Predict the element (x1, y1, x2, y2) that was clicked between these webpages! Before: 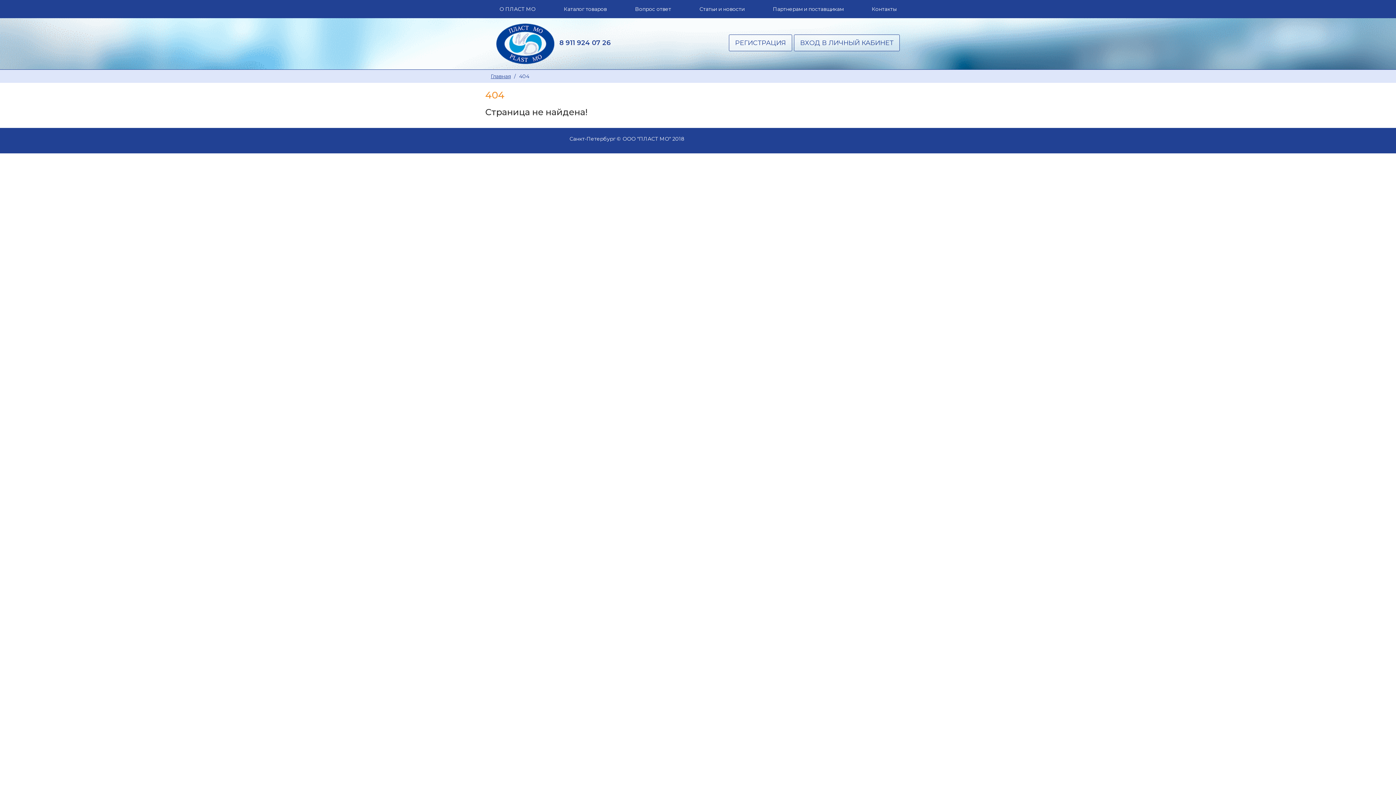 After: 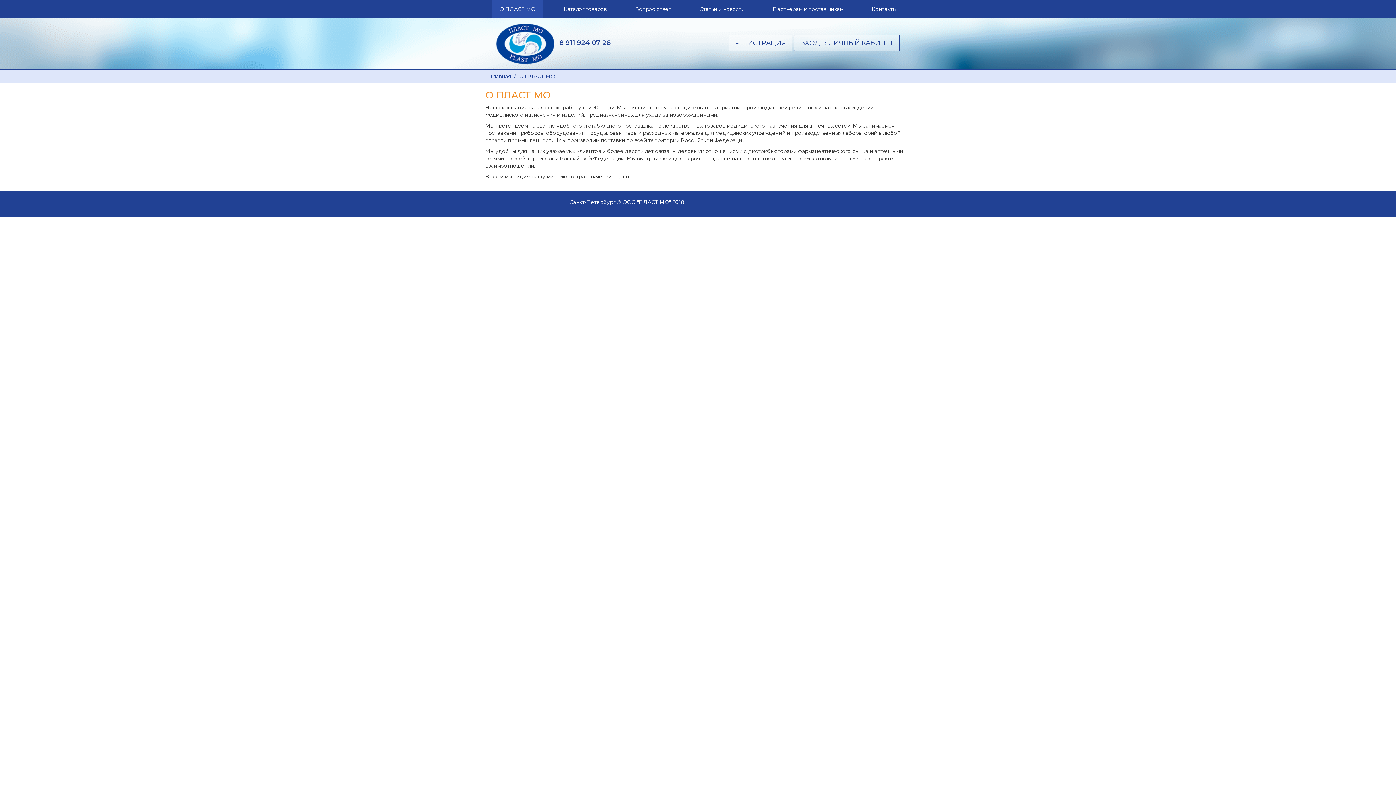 Action: label: О ПЛАСТ МО bbox: (492, 0, 542, 18)